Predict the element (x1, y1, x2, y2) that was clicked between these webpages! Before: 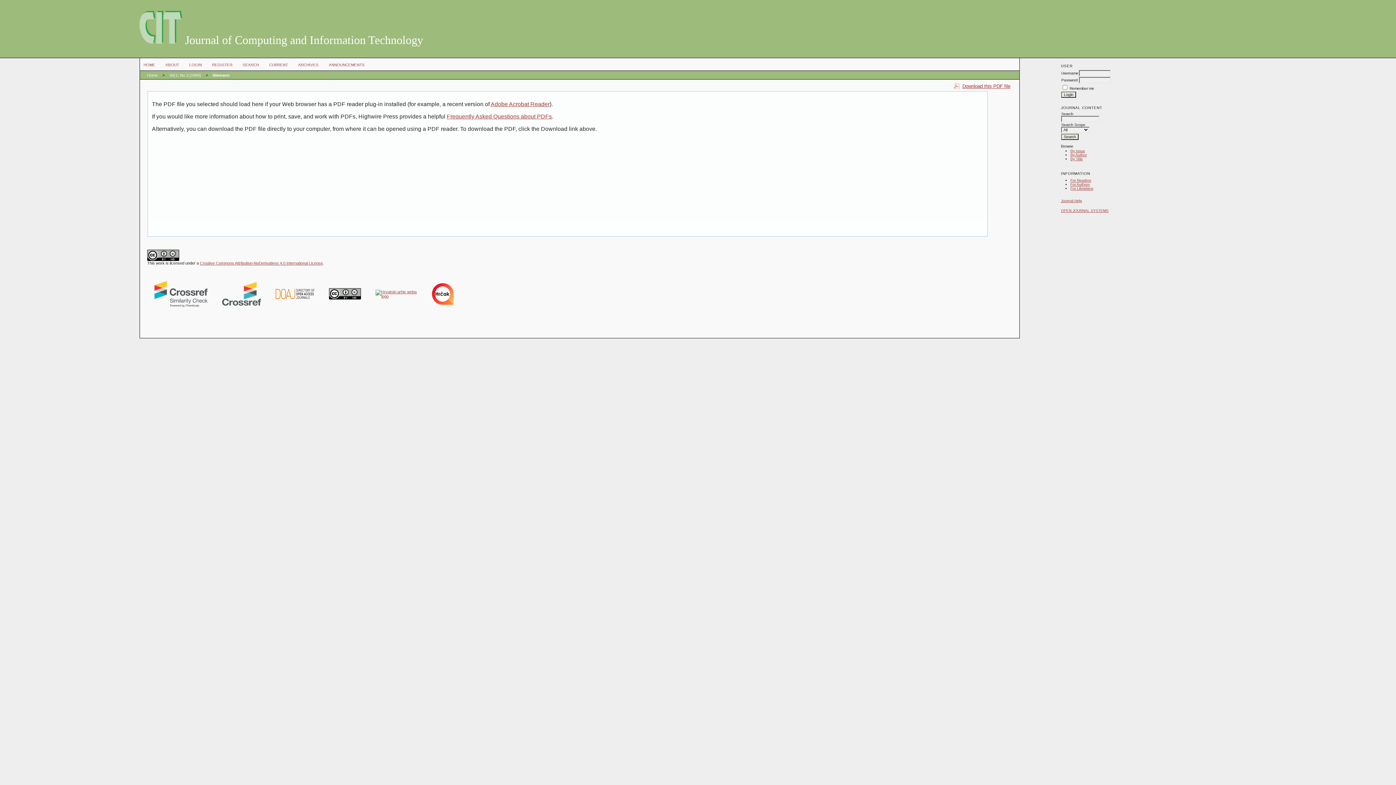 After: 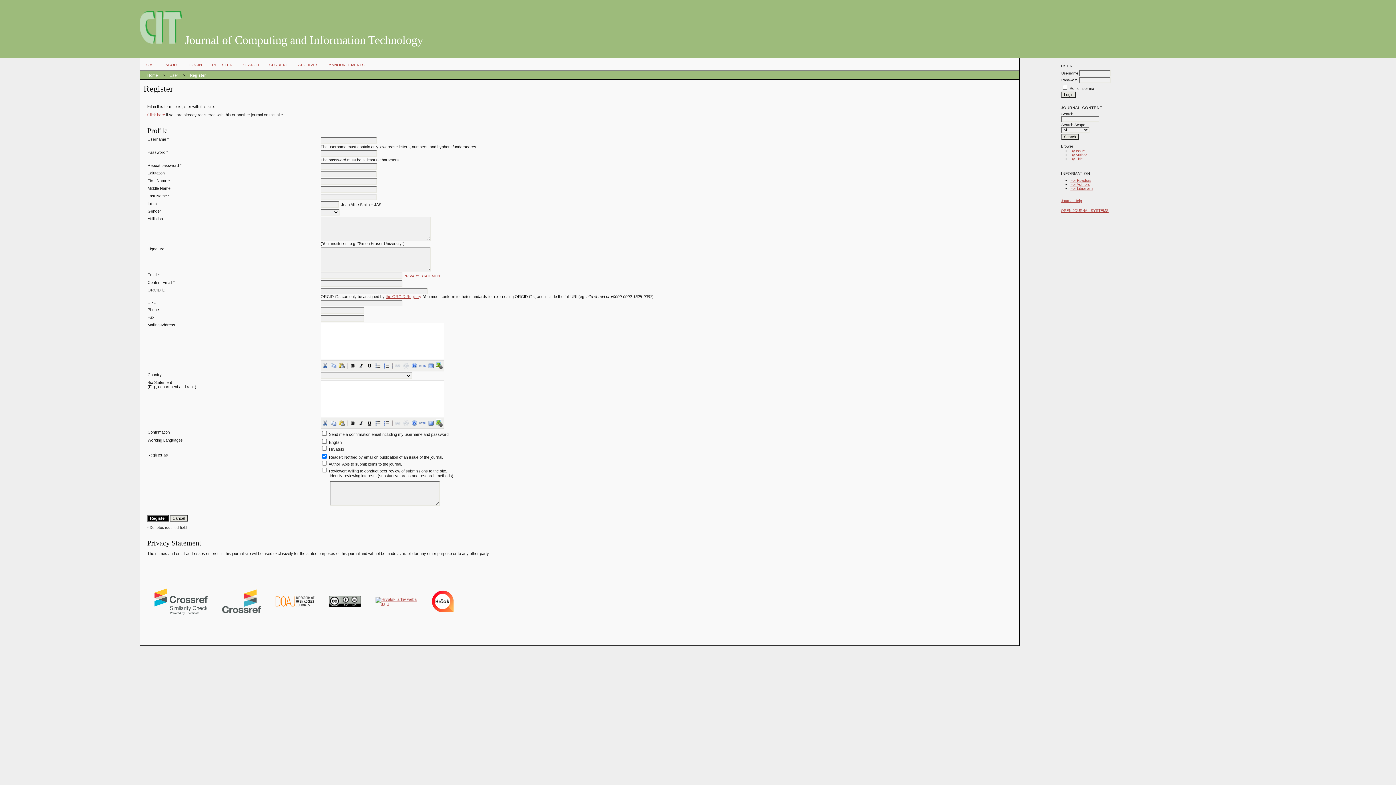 Action: bbox: (212, 62, 232, 66) label: REGISTER